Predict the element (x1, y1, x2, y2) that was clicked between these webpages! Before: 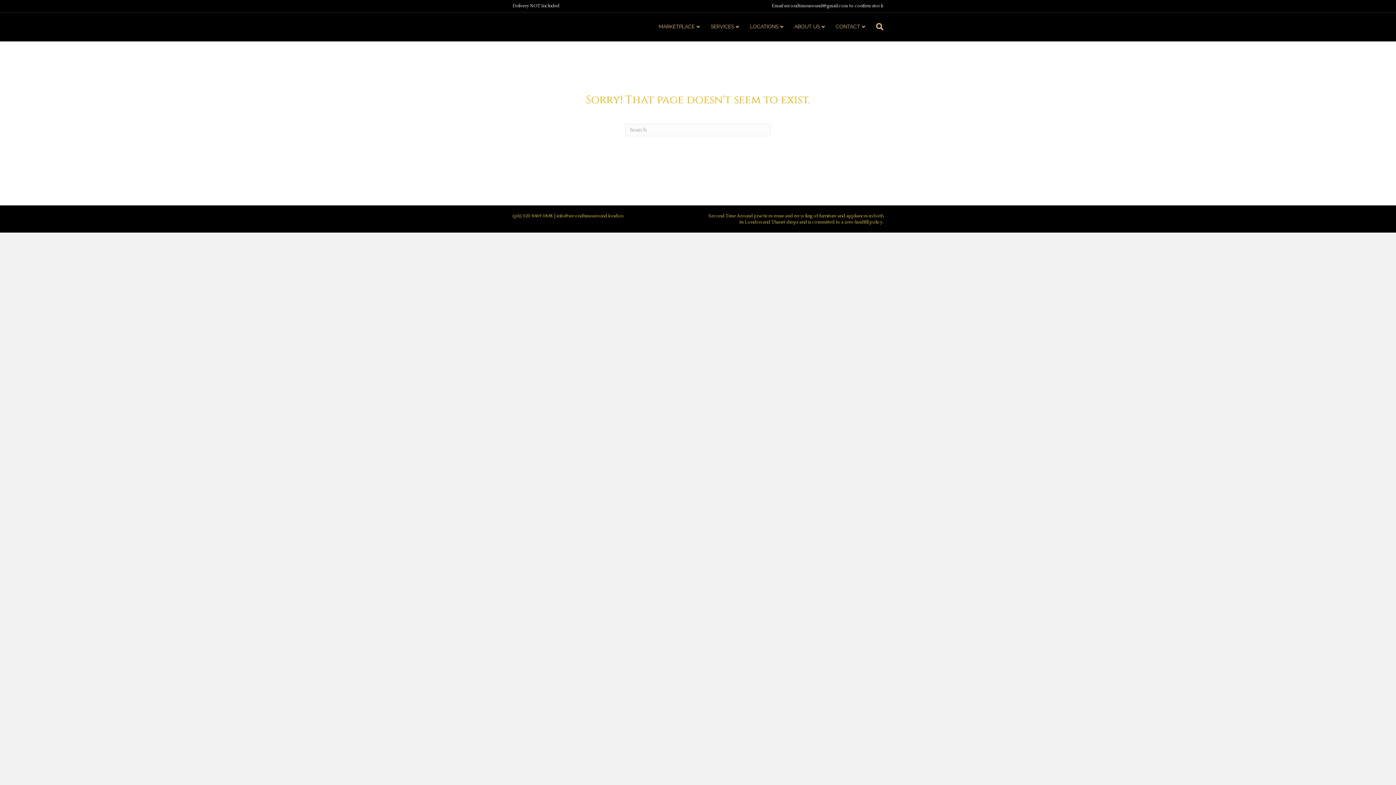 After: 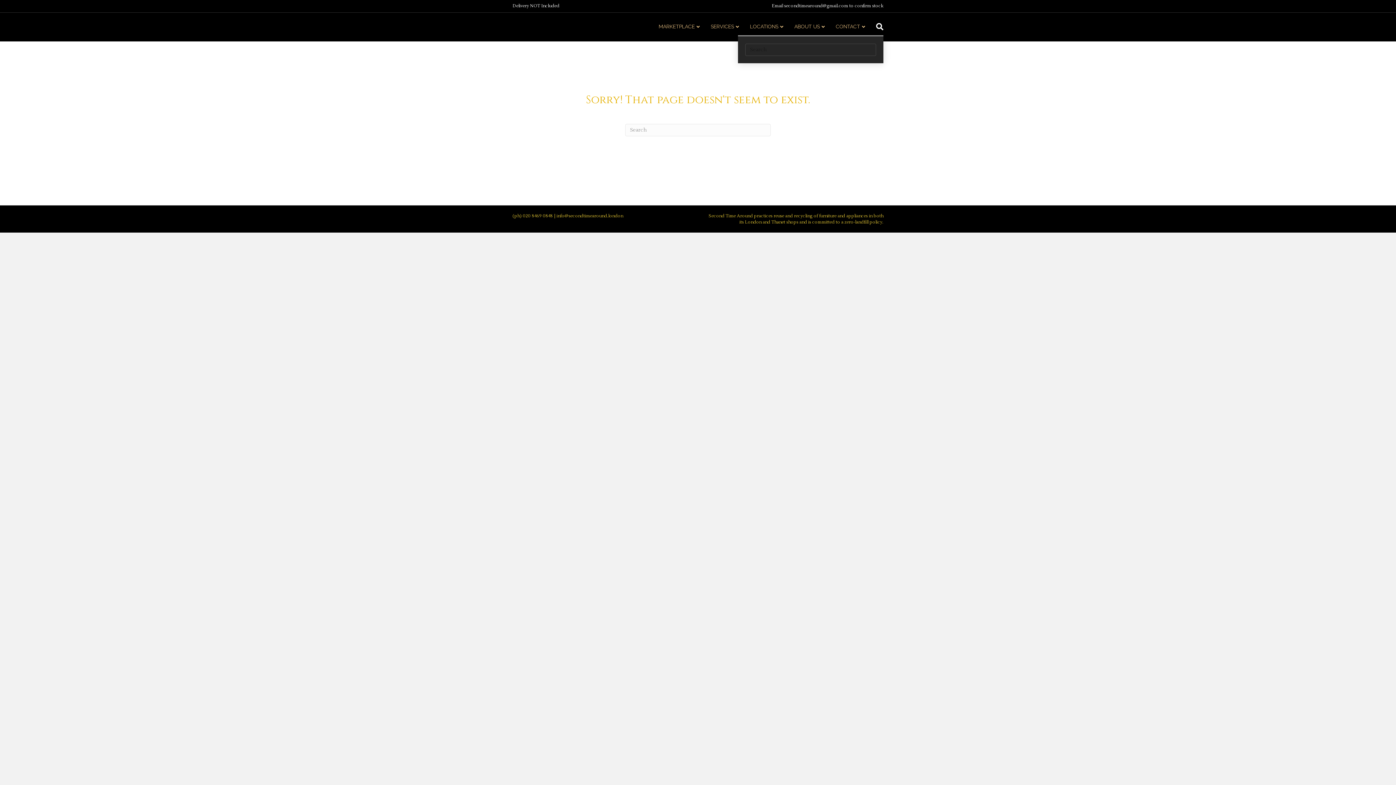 Action: label: Search bbox: (870, 18, 883, 35)